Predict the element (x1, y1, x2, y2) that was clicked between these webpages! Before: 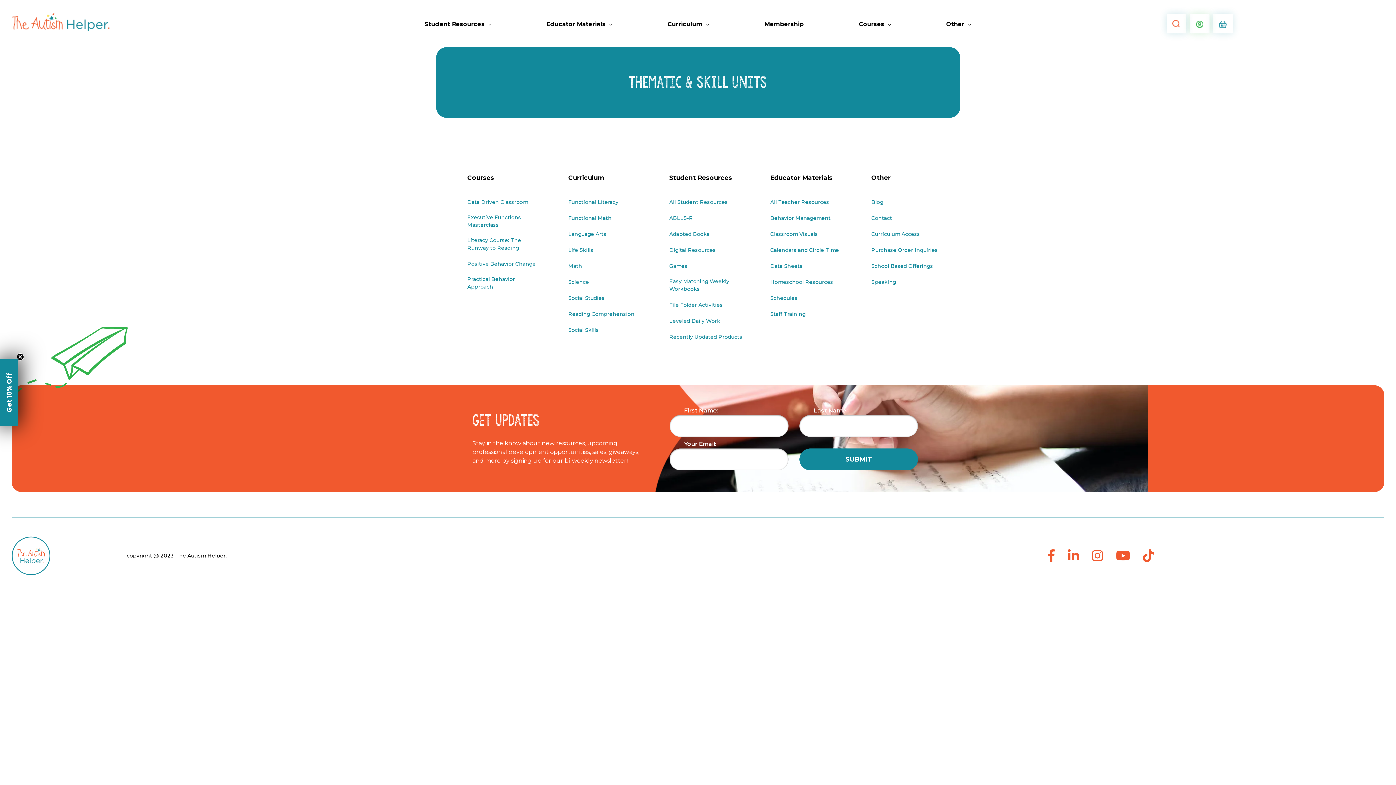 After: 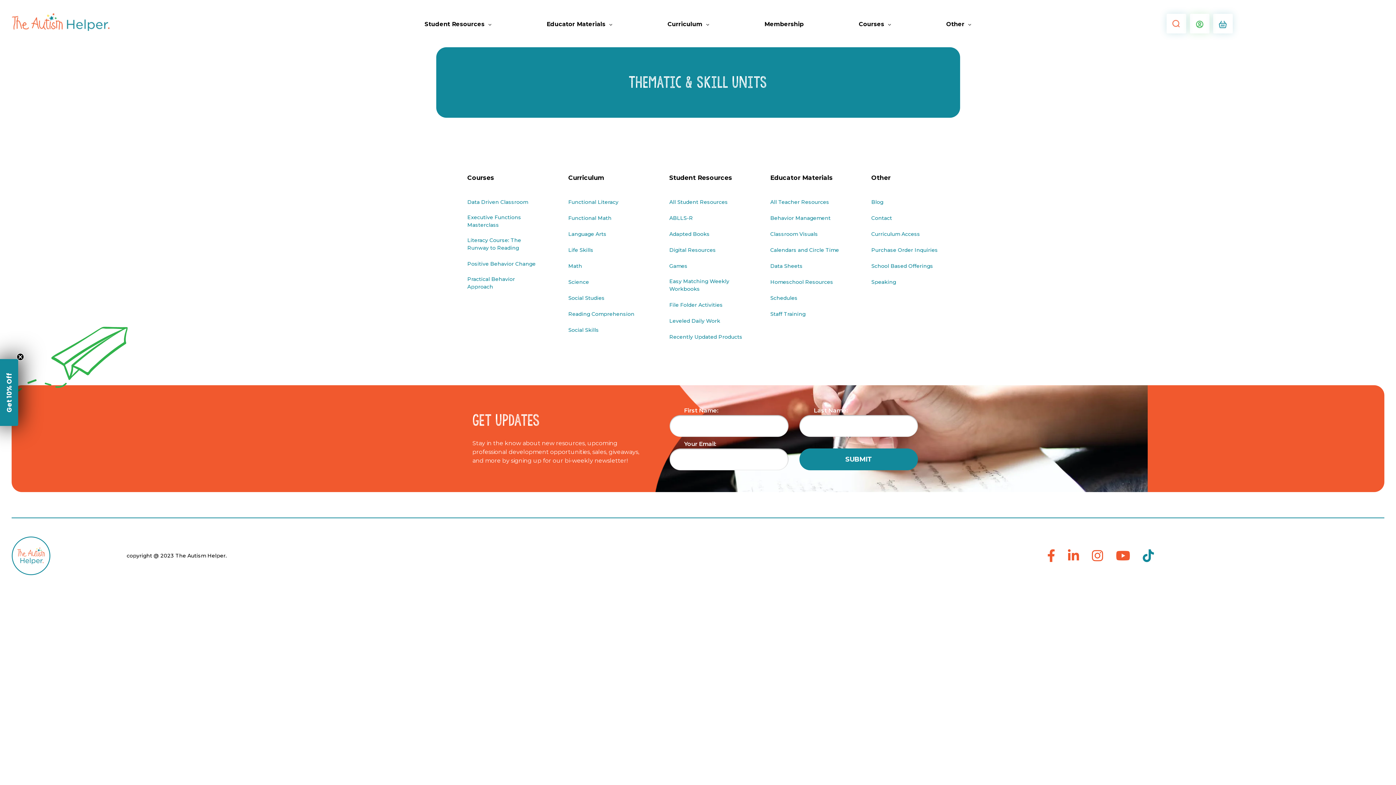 Action: bbox: (1143, 546, 1154, 565)